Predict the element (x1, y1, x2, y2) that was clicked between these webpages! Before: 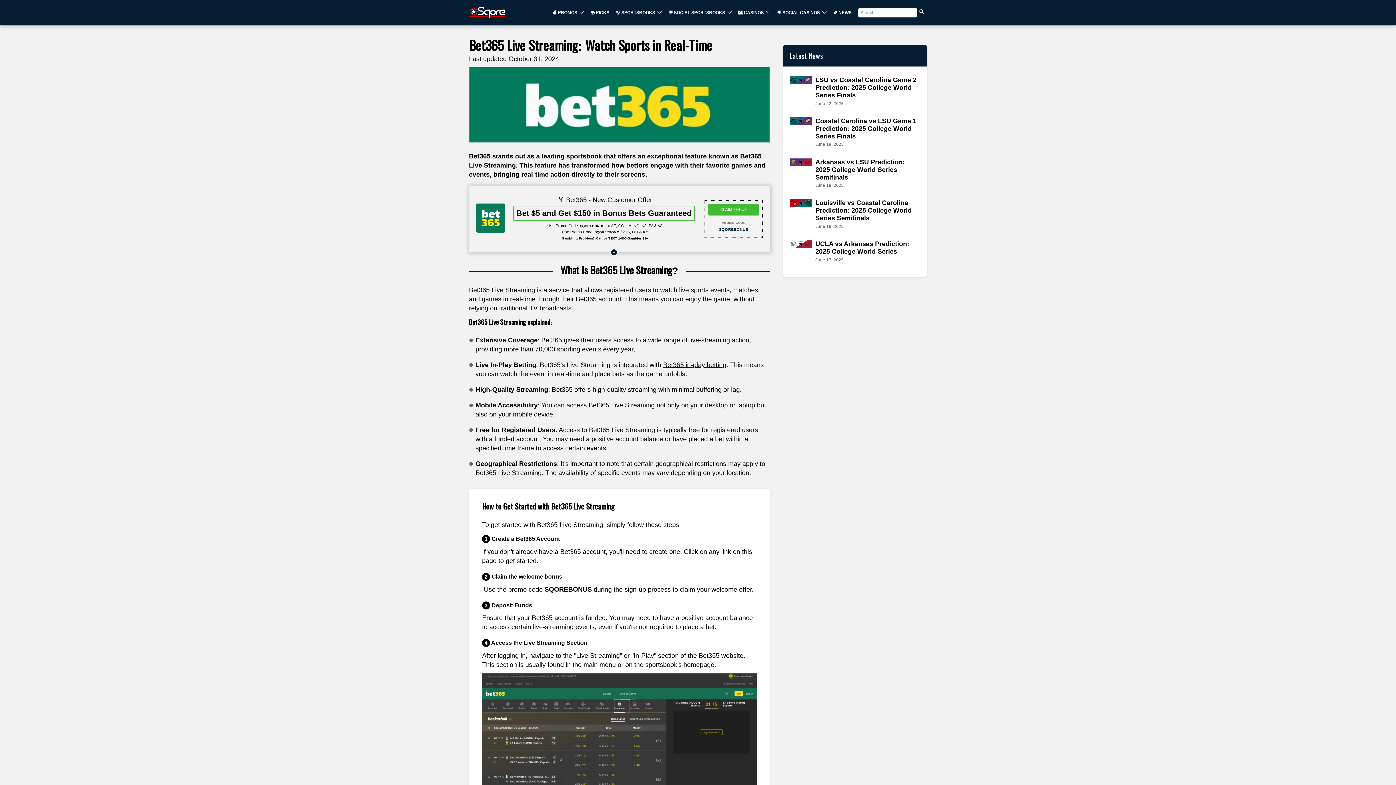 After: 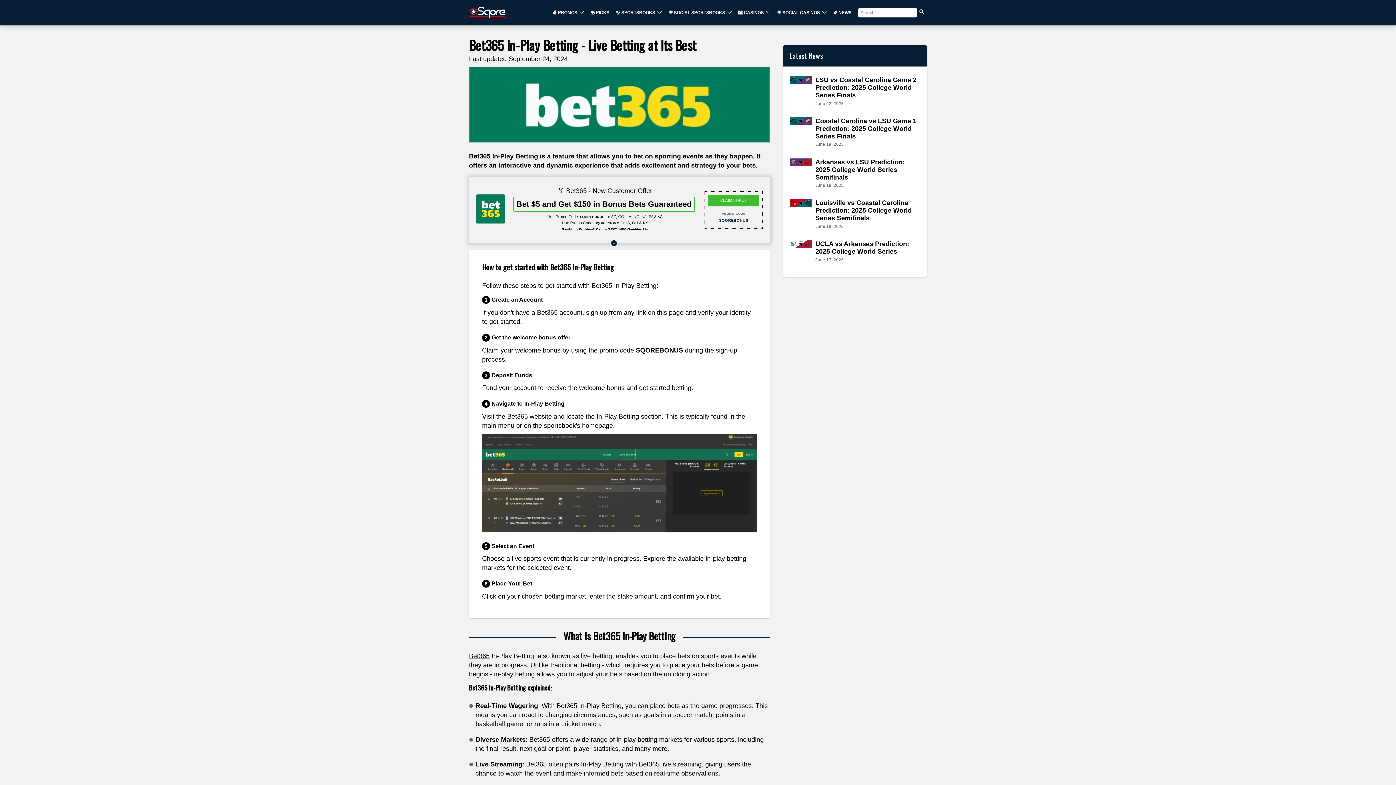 Action: label: Bet365 in-play betting bbox: (663, 361, 726, 368)